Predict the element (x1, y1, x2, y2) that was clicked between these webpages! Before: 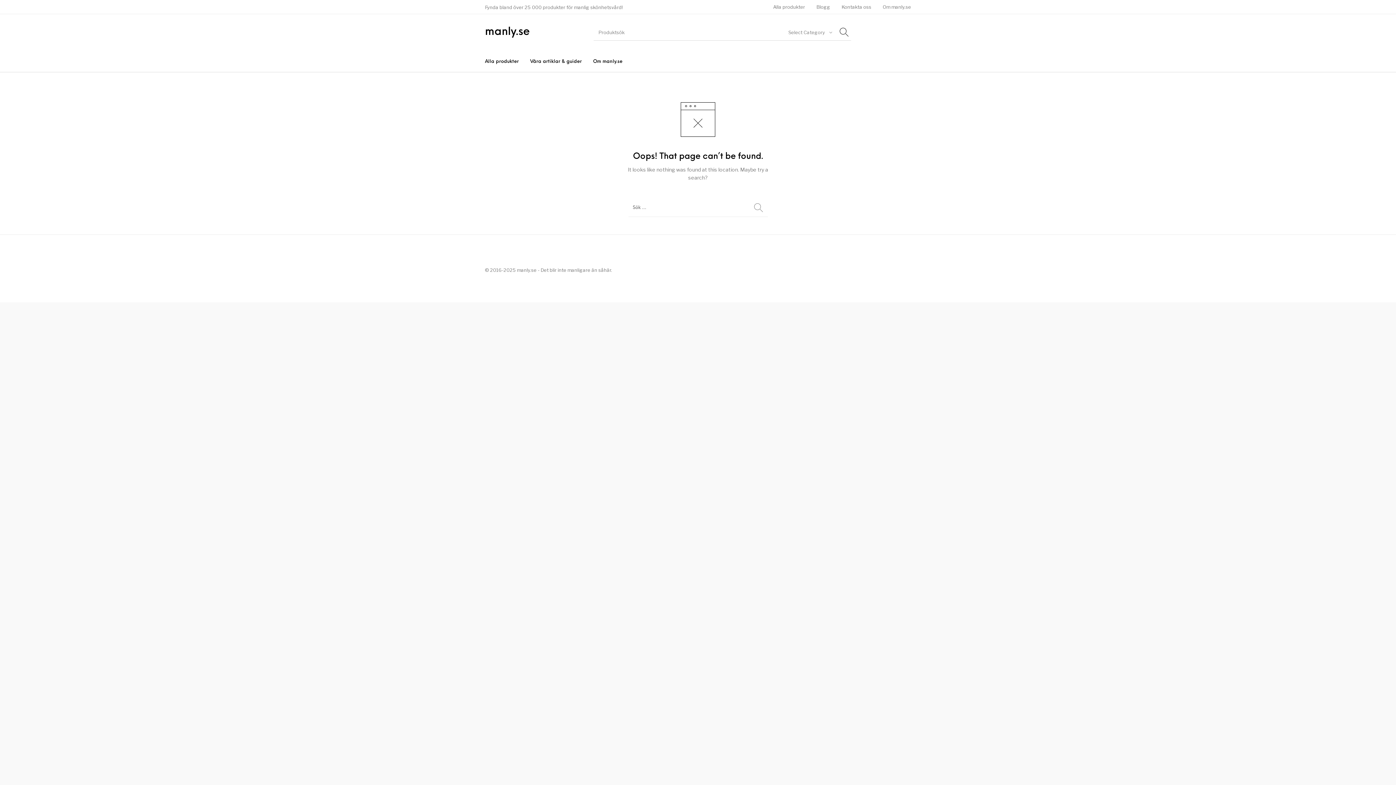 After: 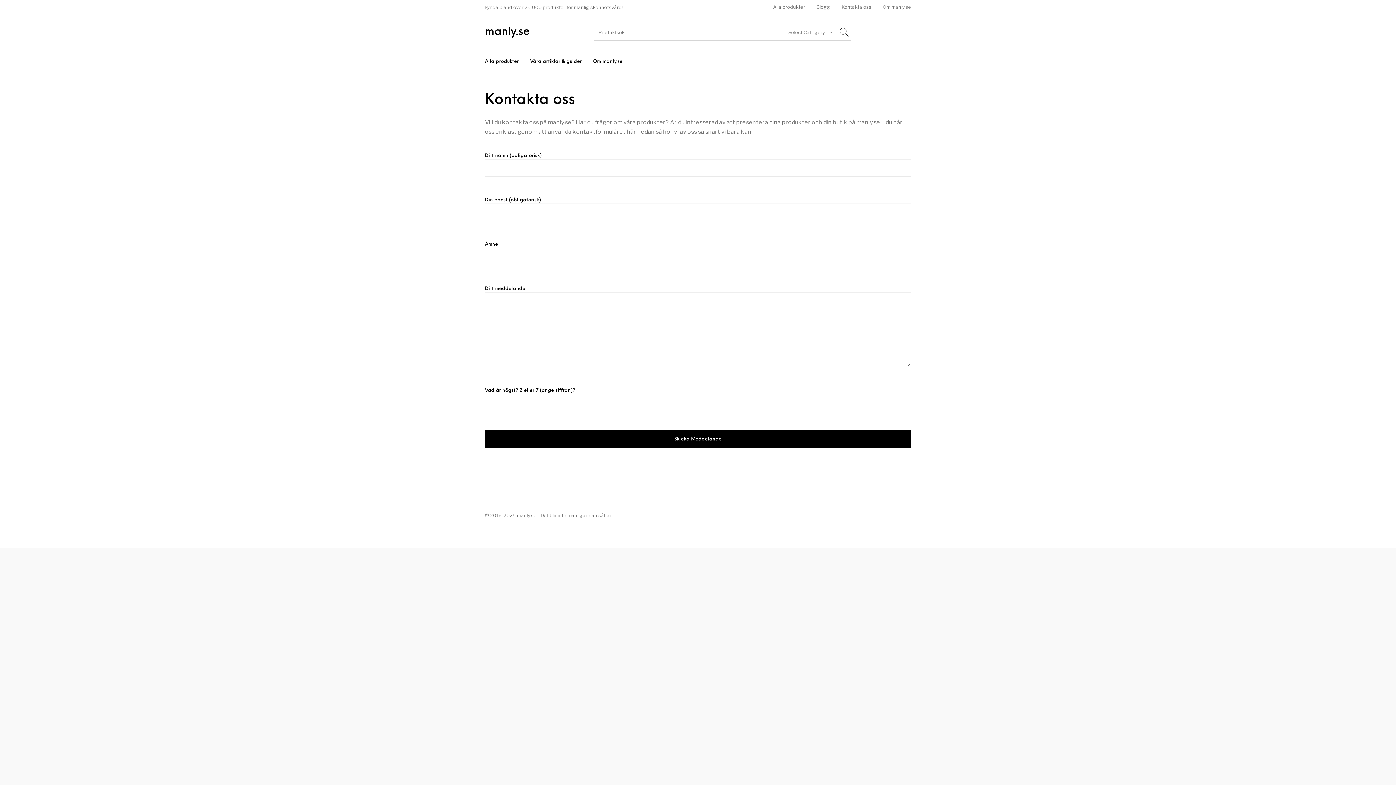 Action: bbox: (836, 0, 877, 14) label: Kontakta oss